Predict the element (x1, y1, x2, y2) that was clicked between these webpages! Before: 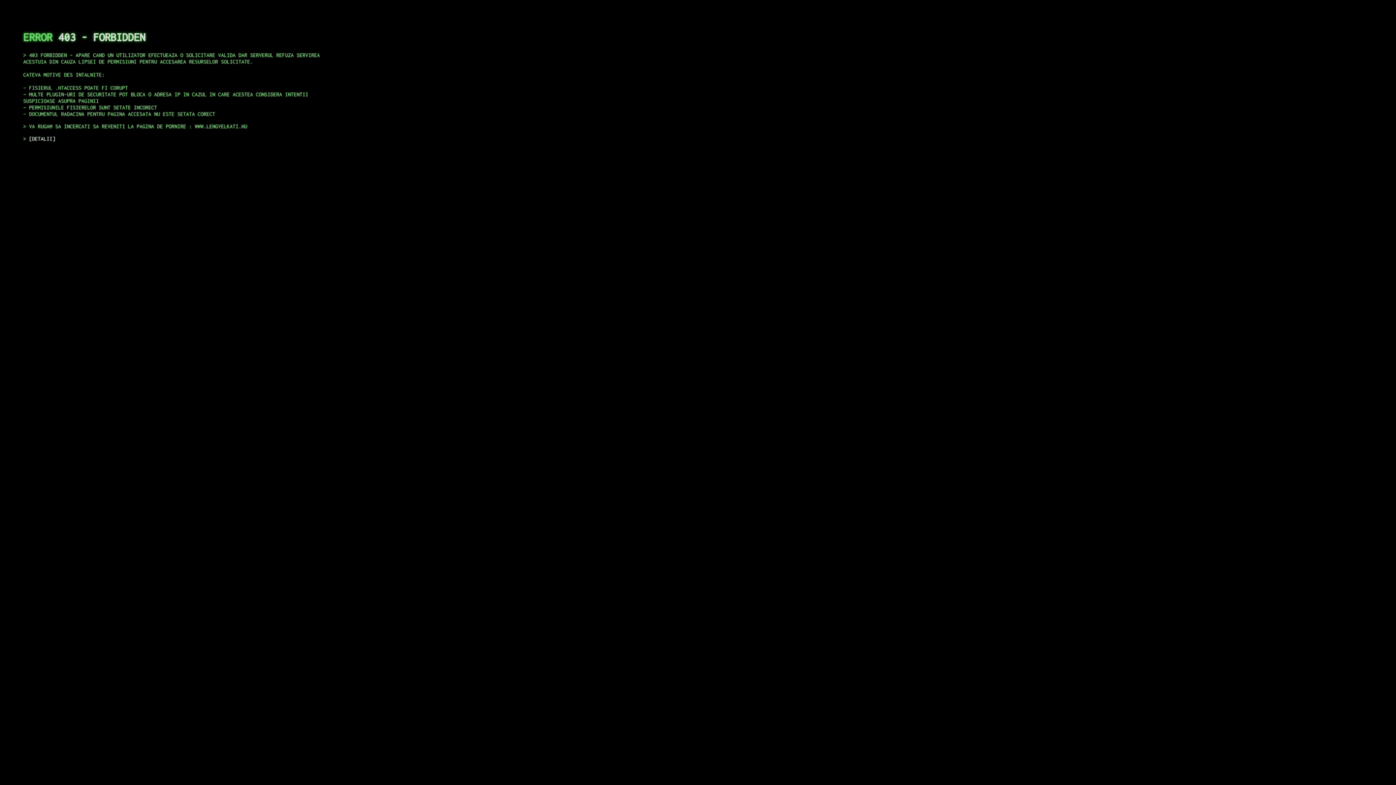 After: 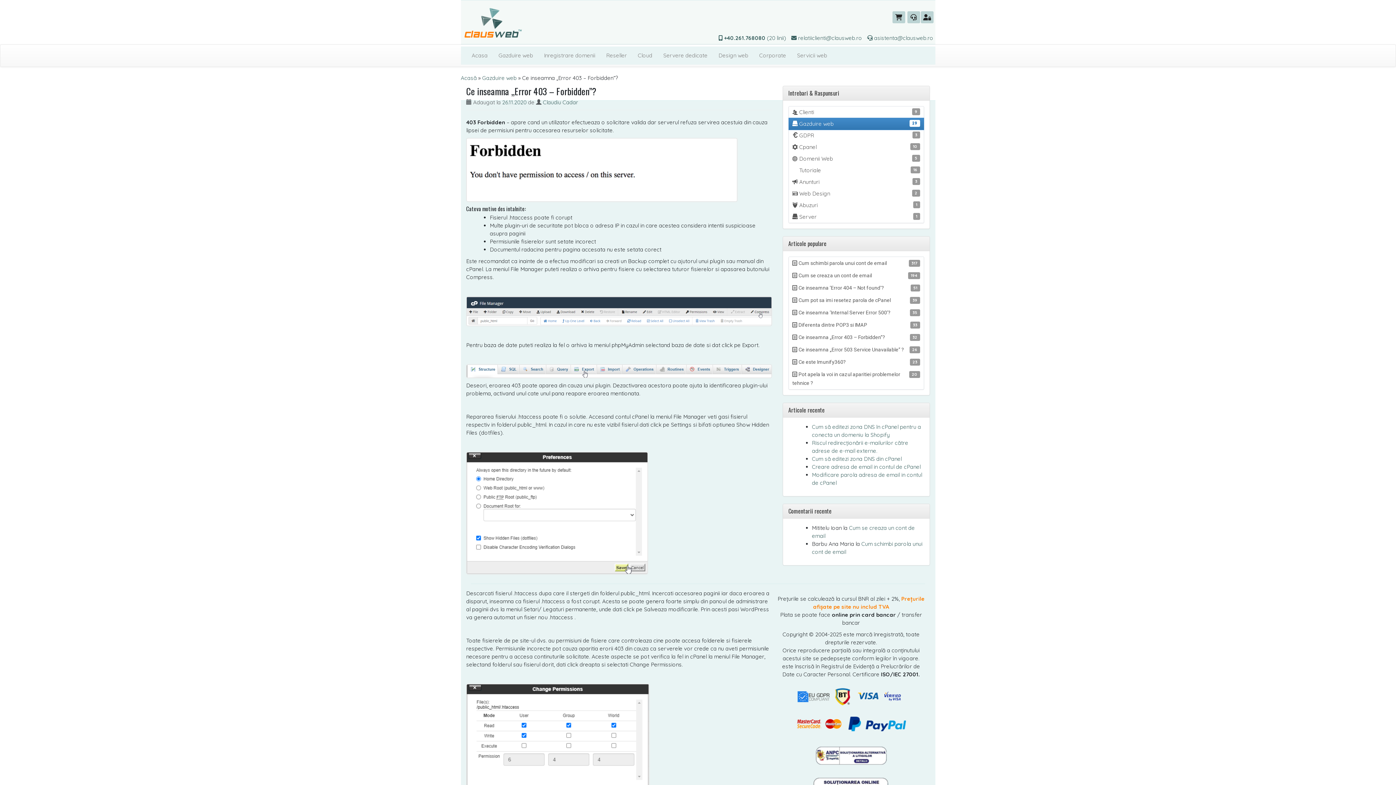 Action: bbox: (29, 135, 55, 141) label: DETALII